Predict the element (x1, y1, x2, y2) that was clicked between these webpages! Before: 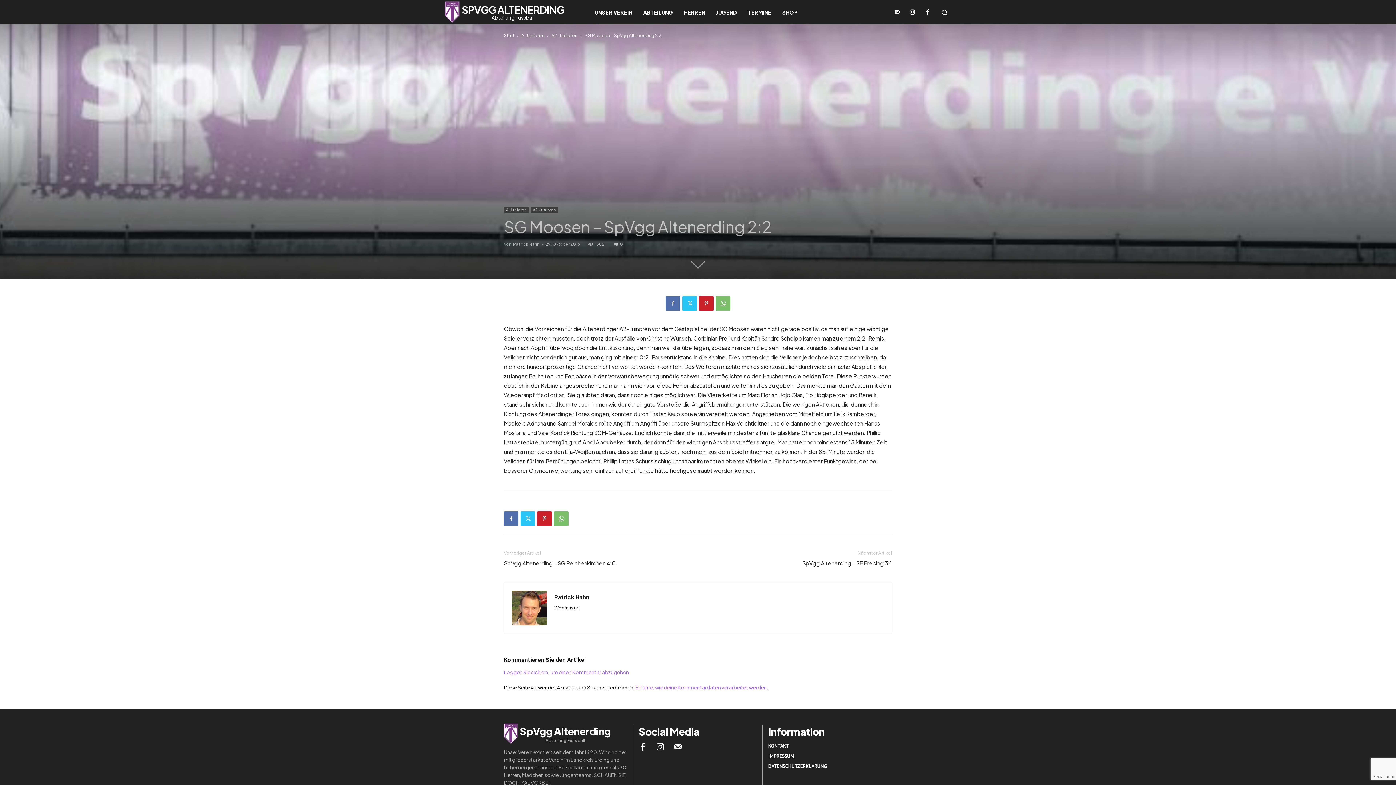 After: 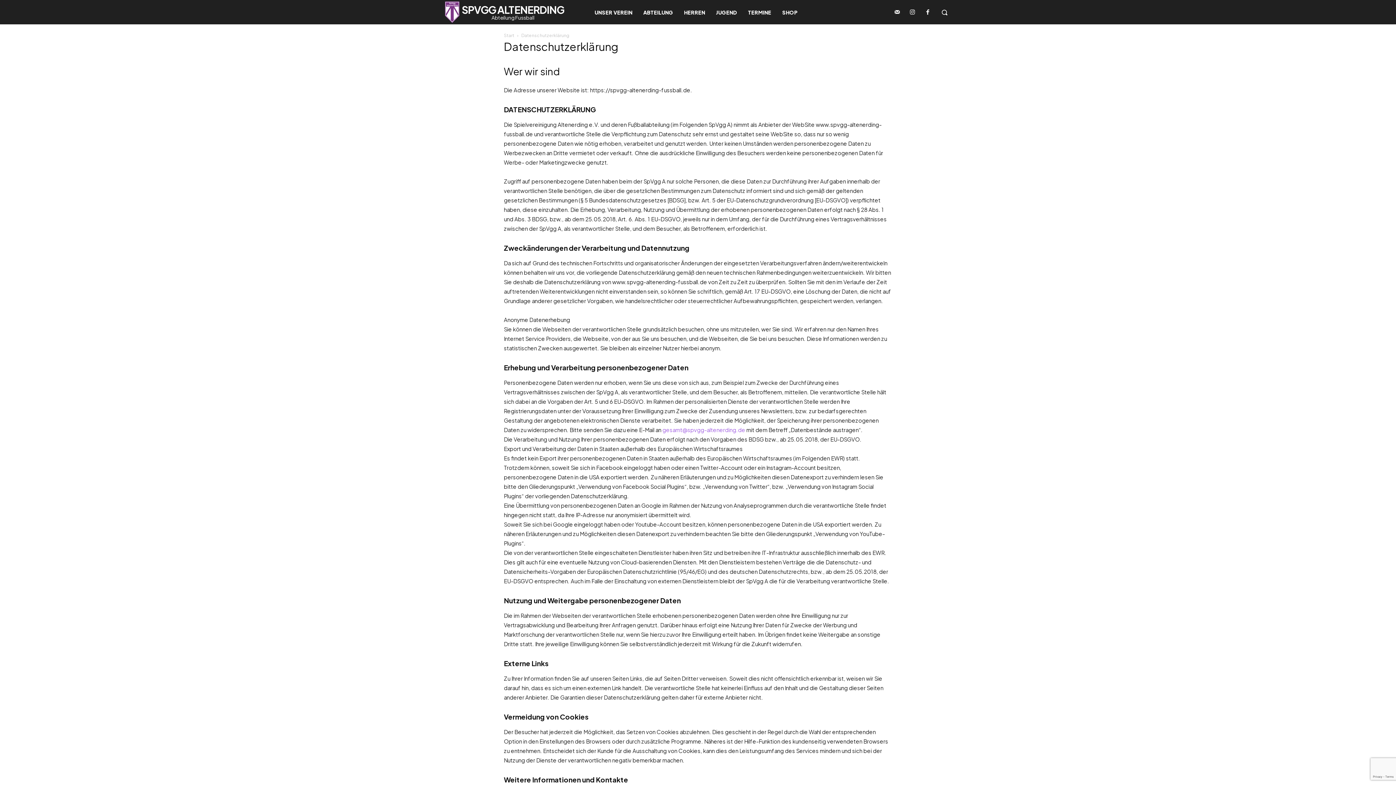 Action: bbox: (768, 763, 892, 769) label: DATENSCHUTZERKLÄRUNG